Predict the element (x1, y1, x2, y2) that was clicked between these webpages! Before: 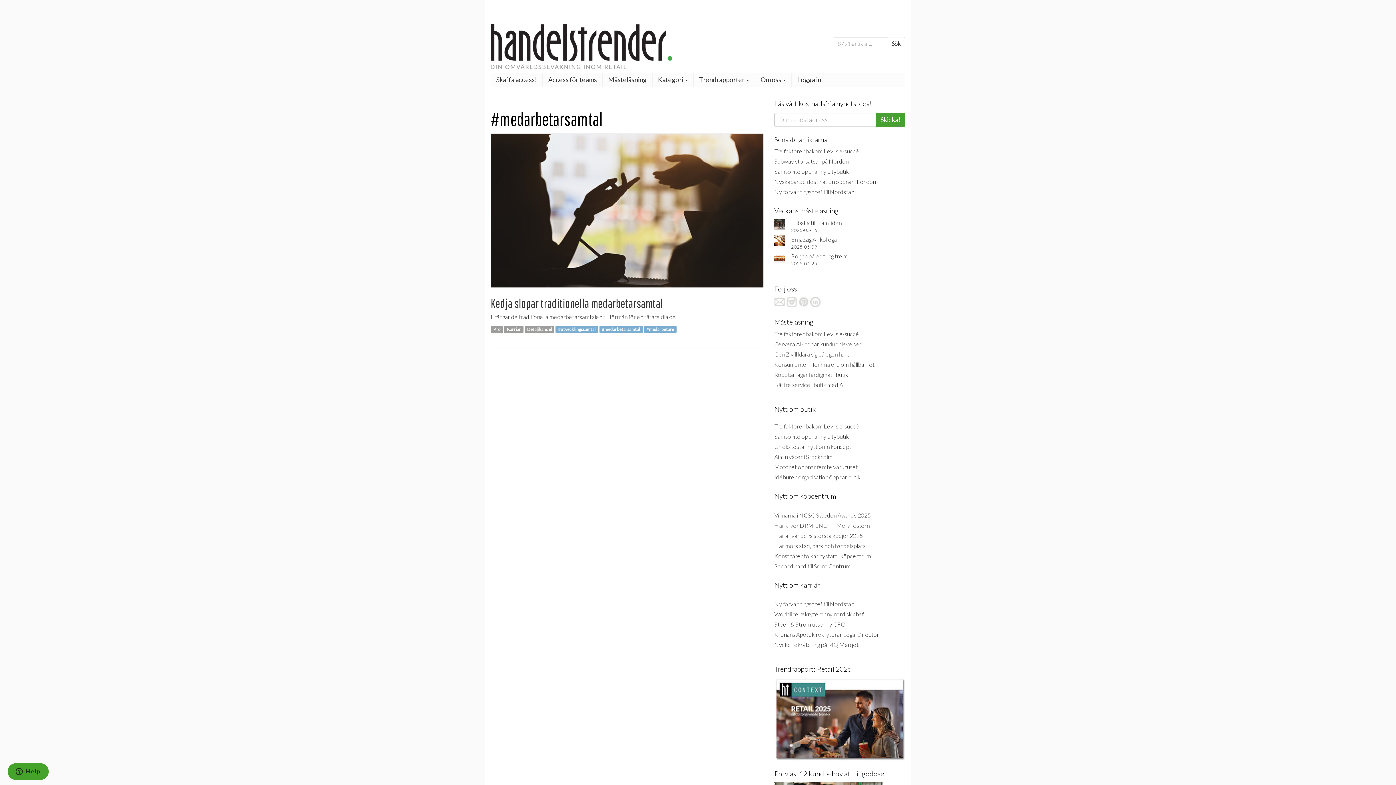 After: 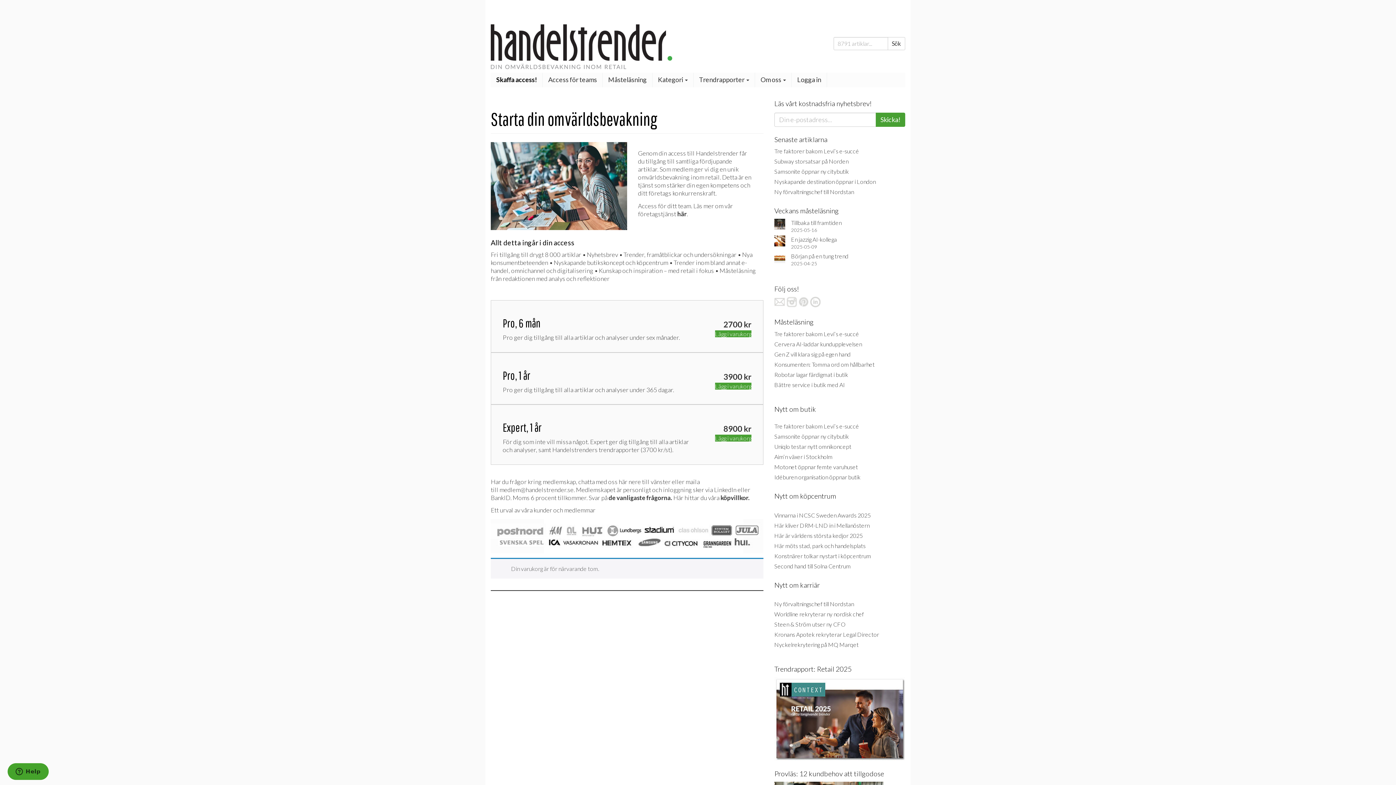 Action: bbox: (490, 72, 542, 87) label: Skaffa access!